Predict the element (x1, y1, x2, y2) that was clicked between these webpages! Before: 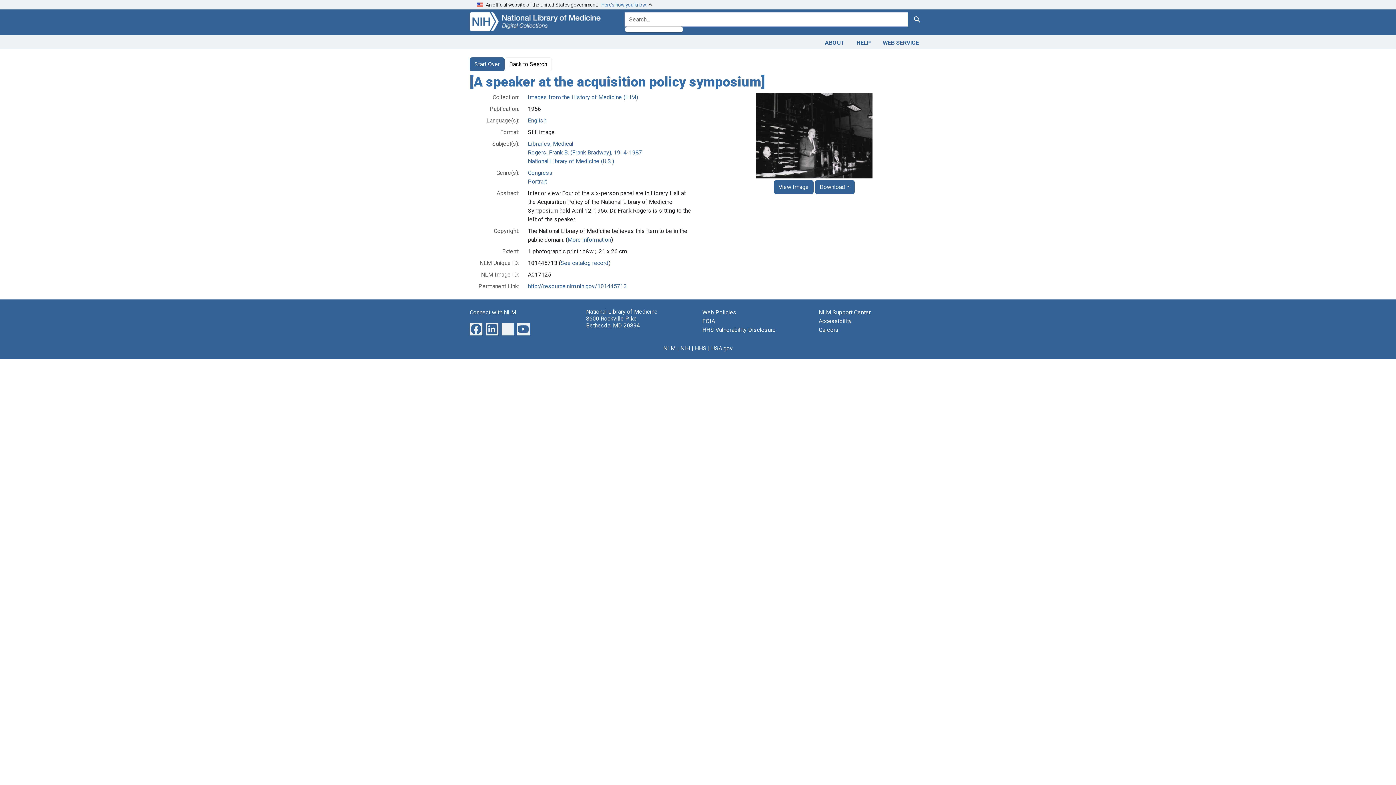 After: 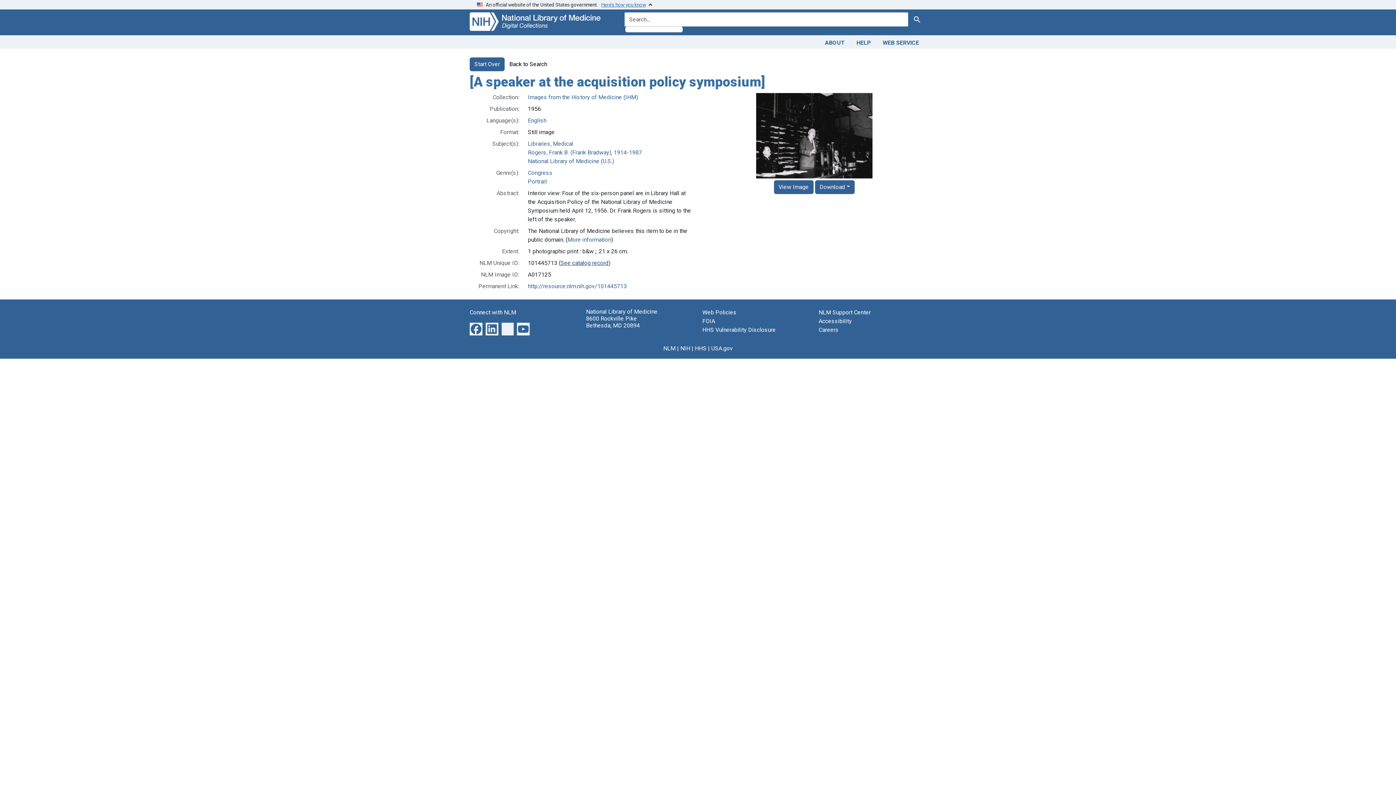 Action: label: See catalog record bbox: (560, 259, 608, 266)